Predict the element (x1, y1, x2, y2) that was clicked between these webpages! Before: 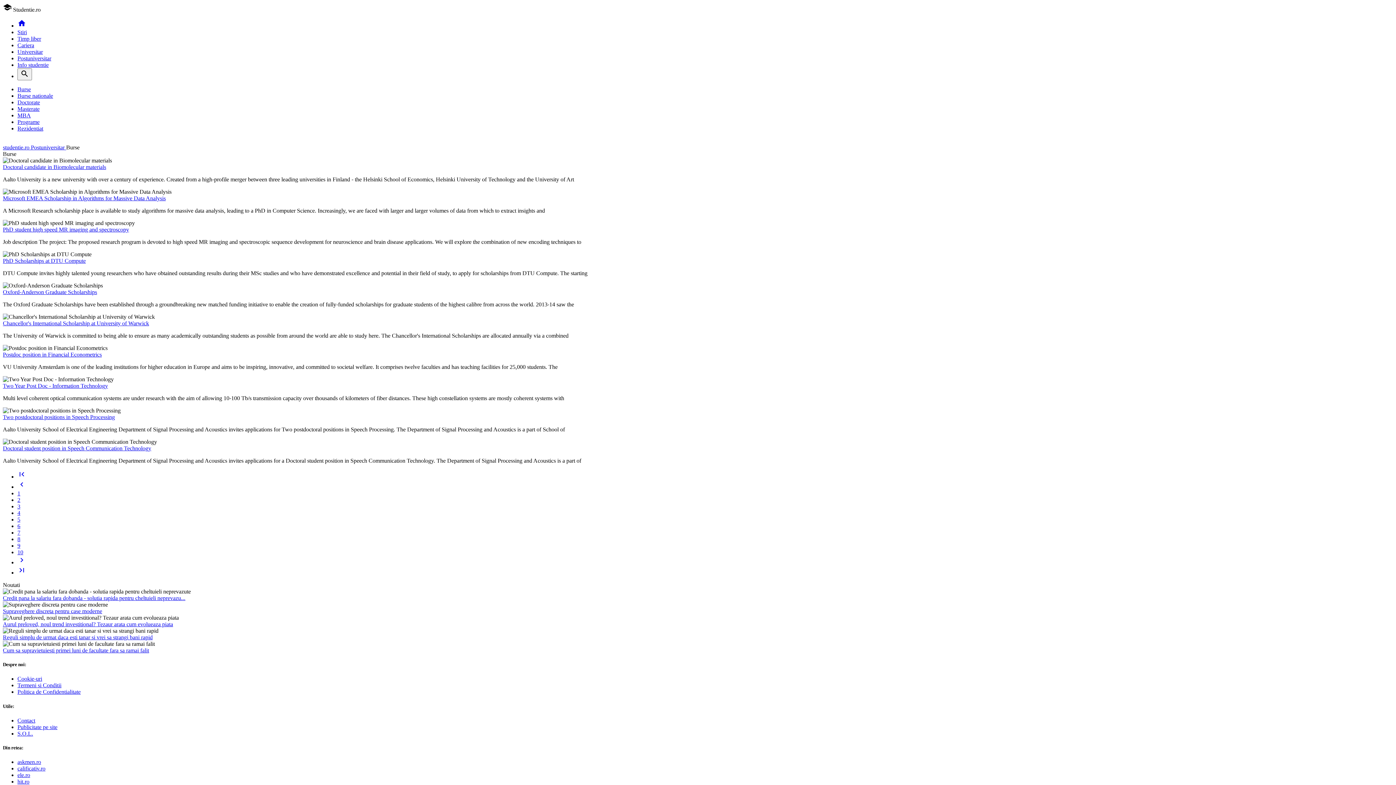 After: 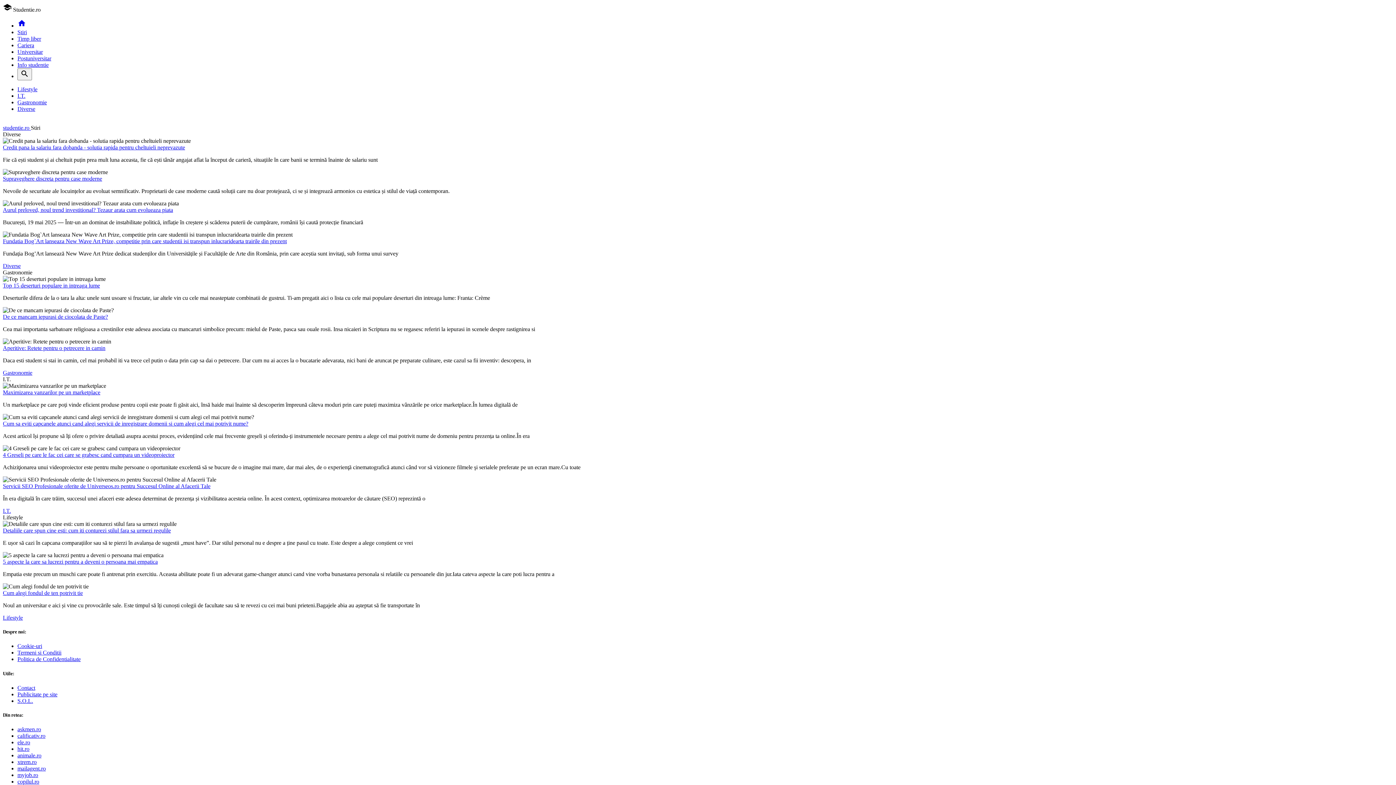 Action: bbox: (17, 29, 26, 35) label: Stiri